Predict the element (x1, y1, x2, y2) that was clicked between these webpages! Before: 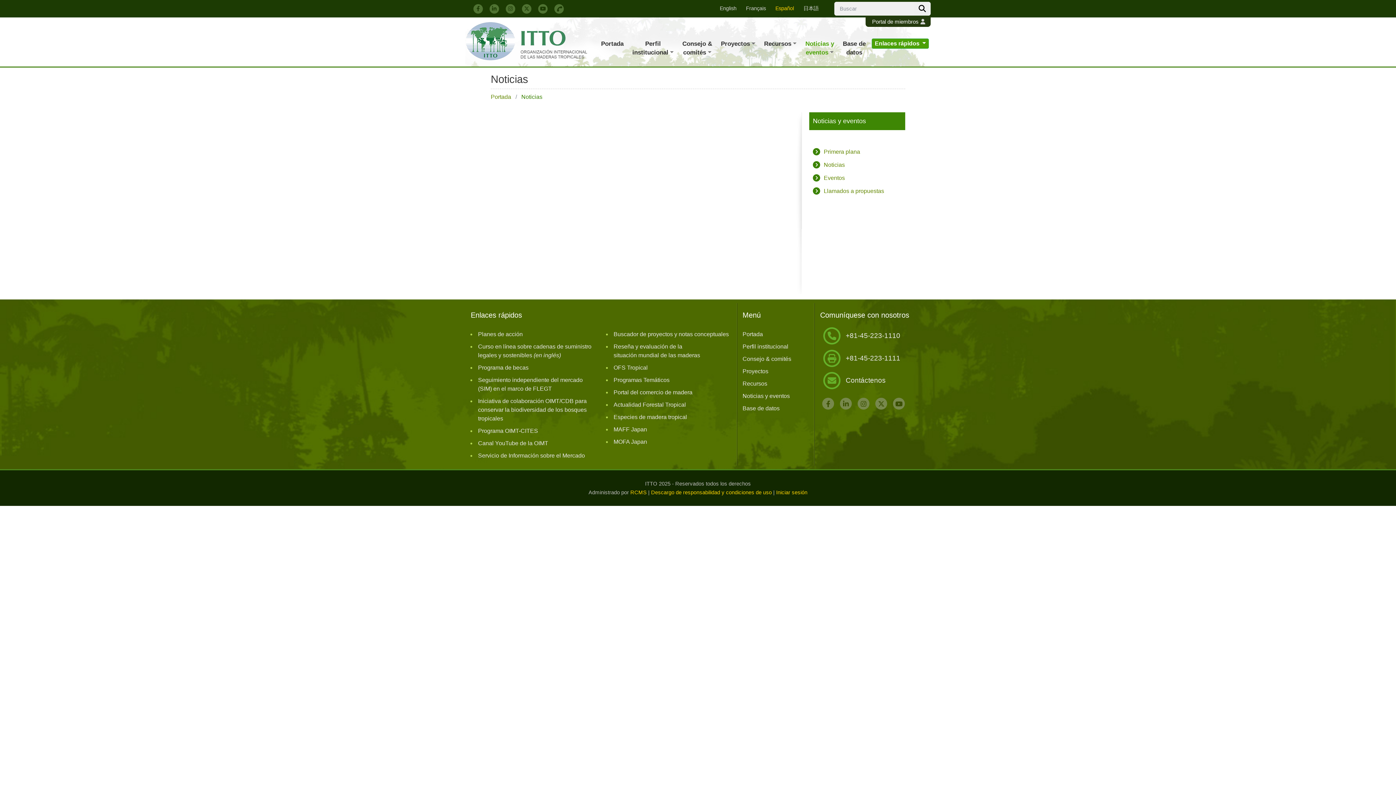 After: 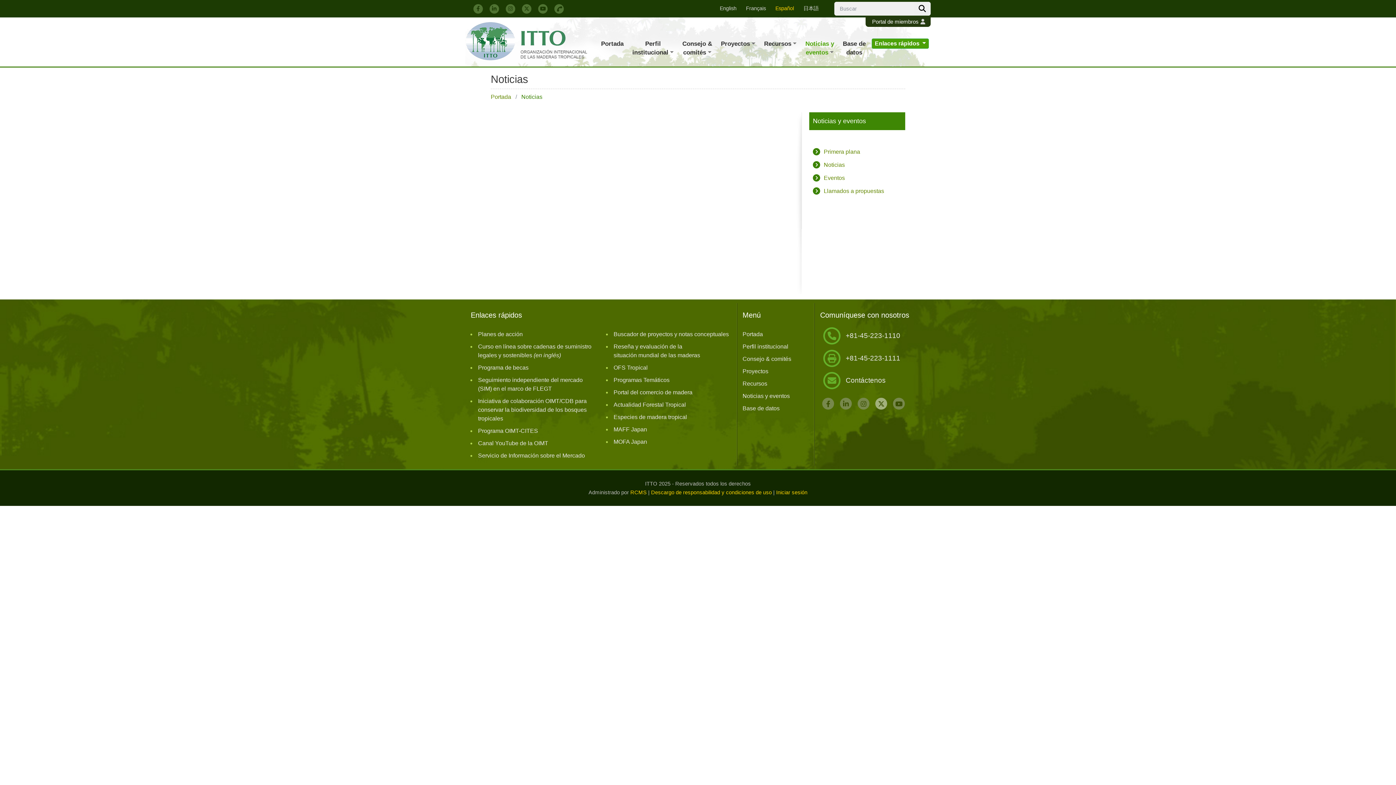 Action: label:   bbox: (873, 400, 891, 406)